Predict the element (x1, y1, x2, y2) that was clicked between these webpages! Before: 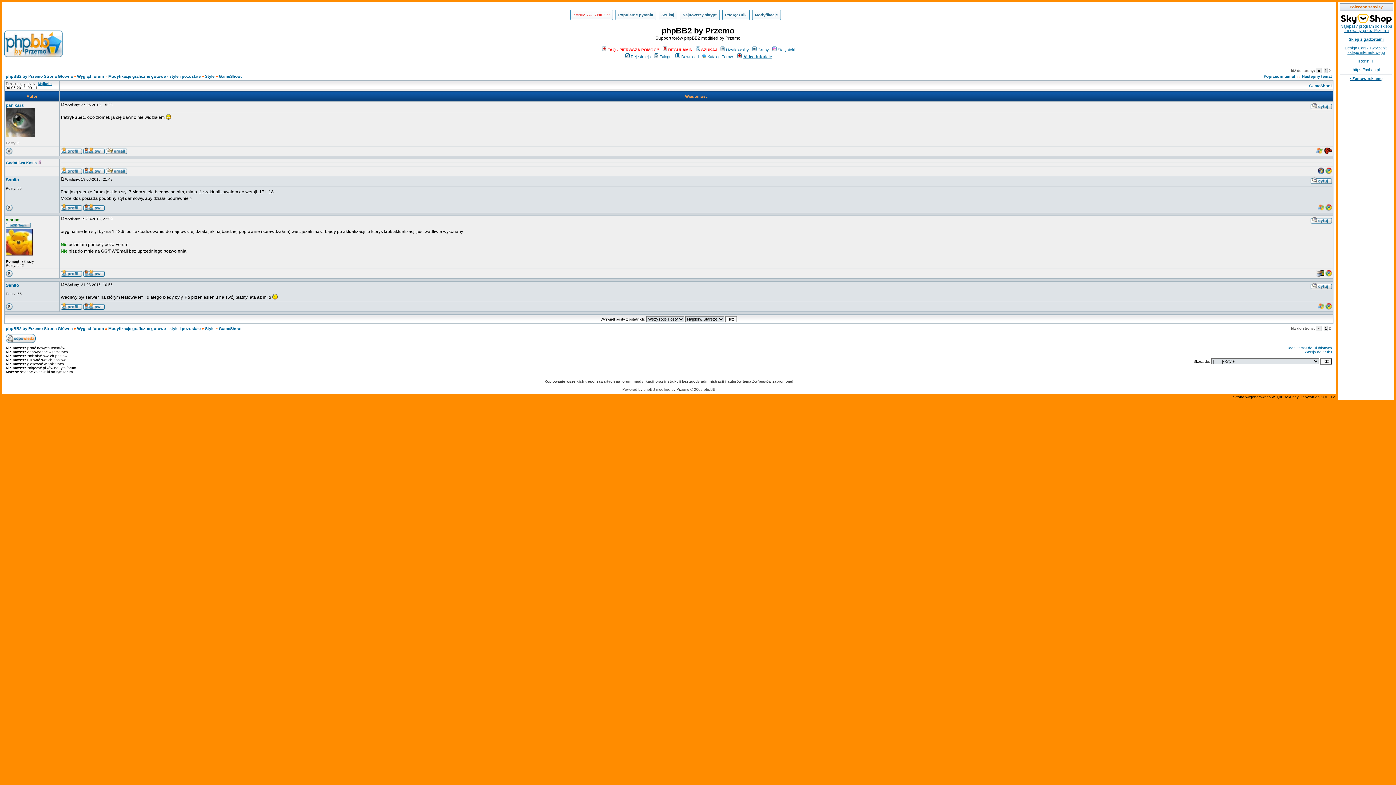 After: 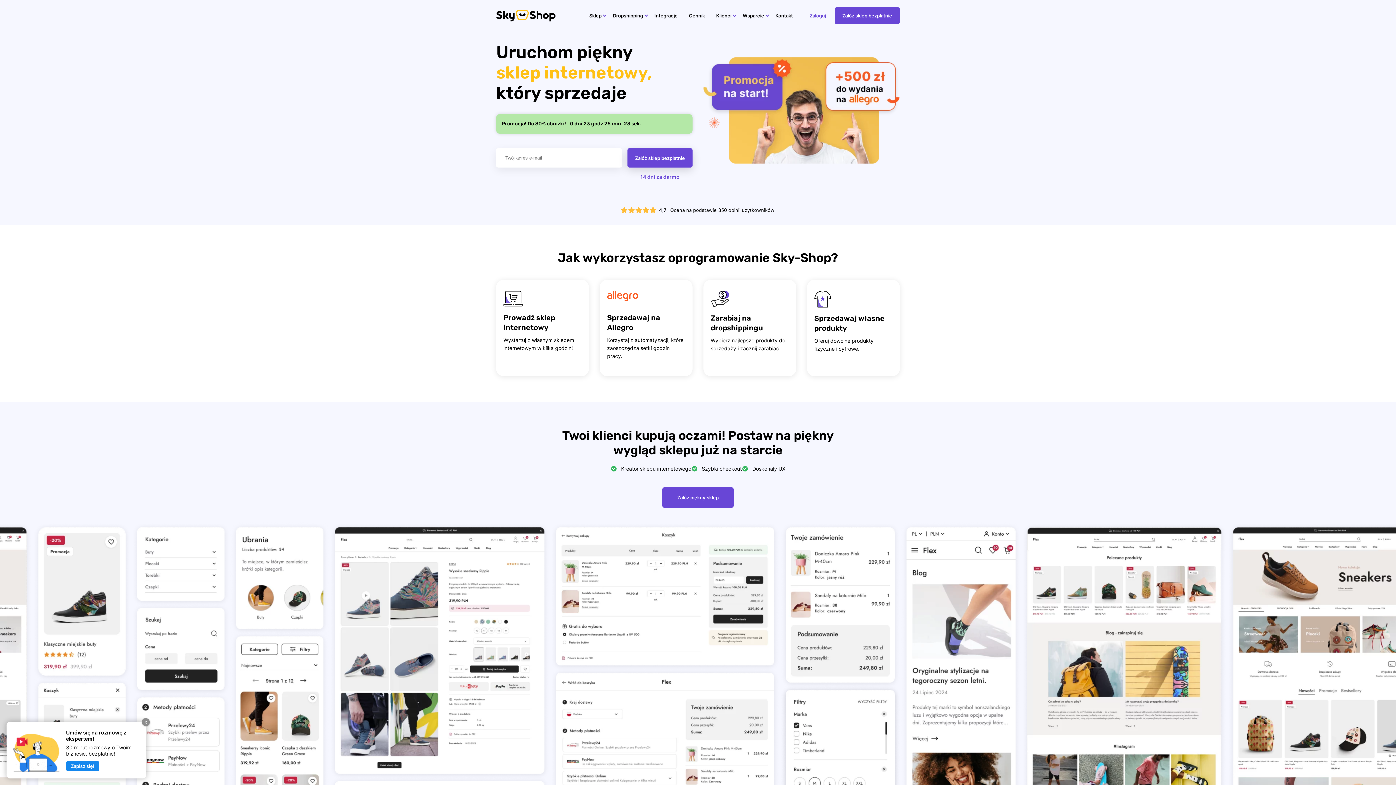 Action: label: Najlepszy program do sklepu firmowany przez Przem'a bbox: (1340, 14, 1392, 32)